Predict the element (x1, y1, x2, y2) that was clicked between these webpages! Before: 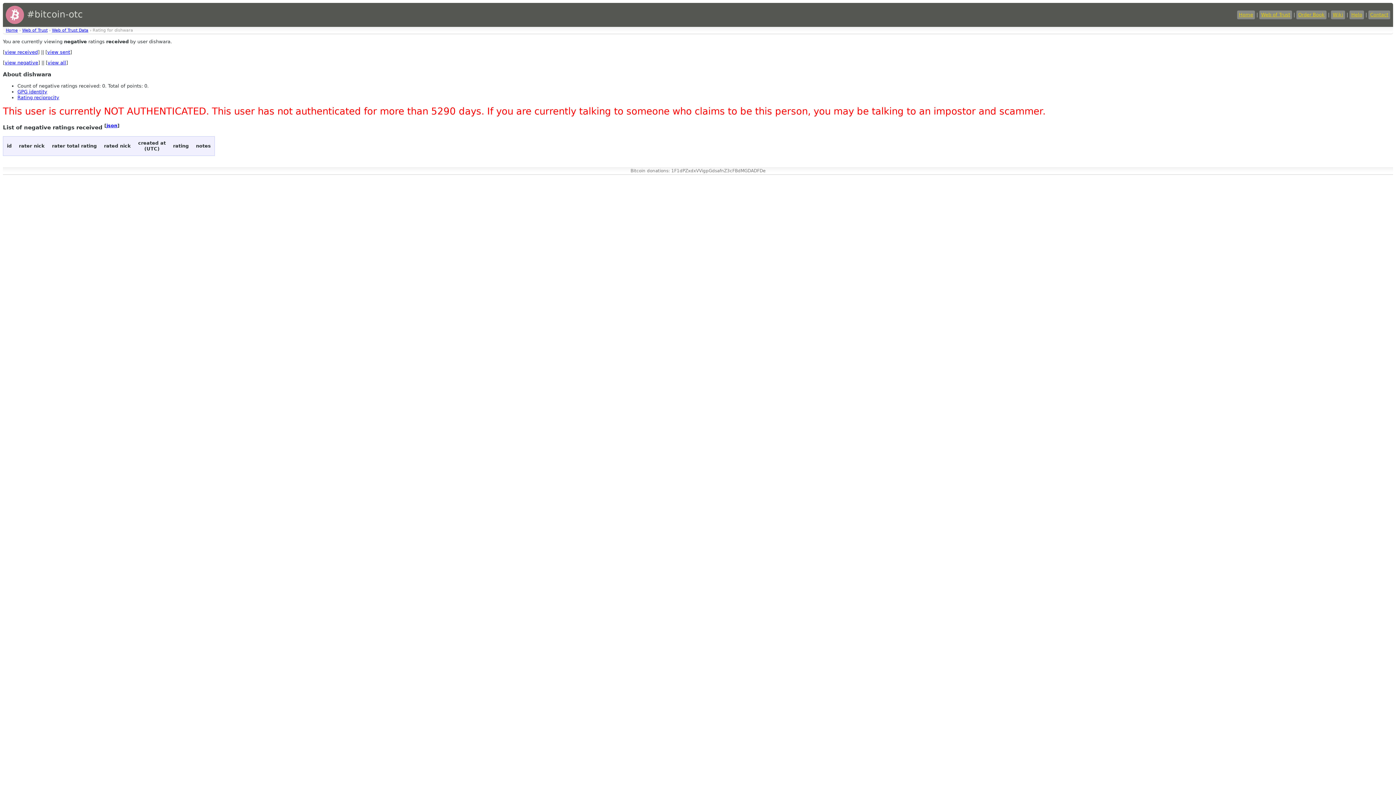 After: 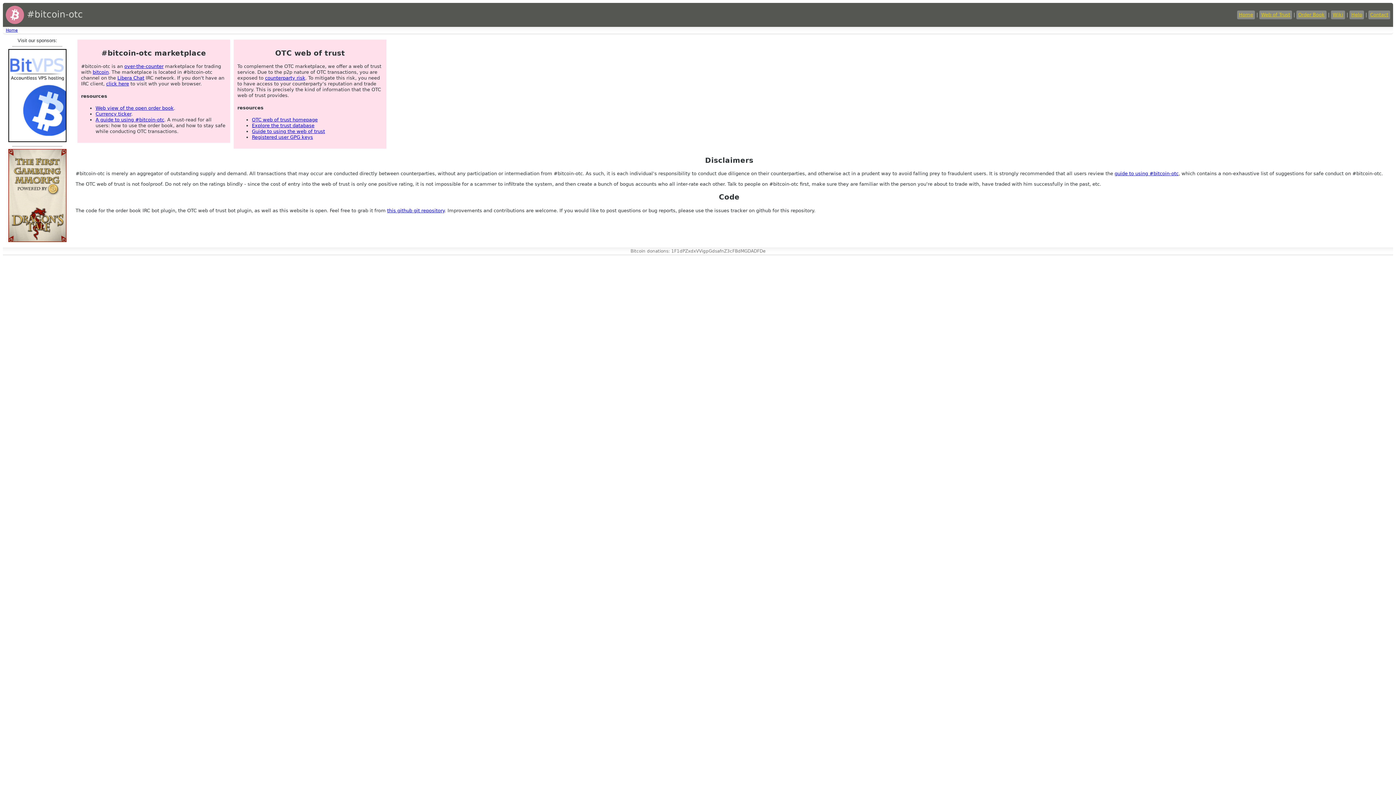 Action: bbox: (5, 28, 17, 32) label: Home